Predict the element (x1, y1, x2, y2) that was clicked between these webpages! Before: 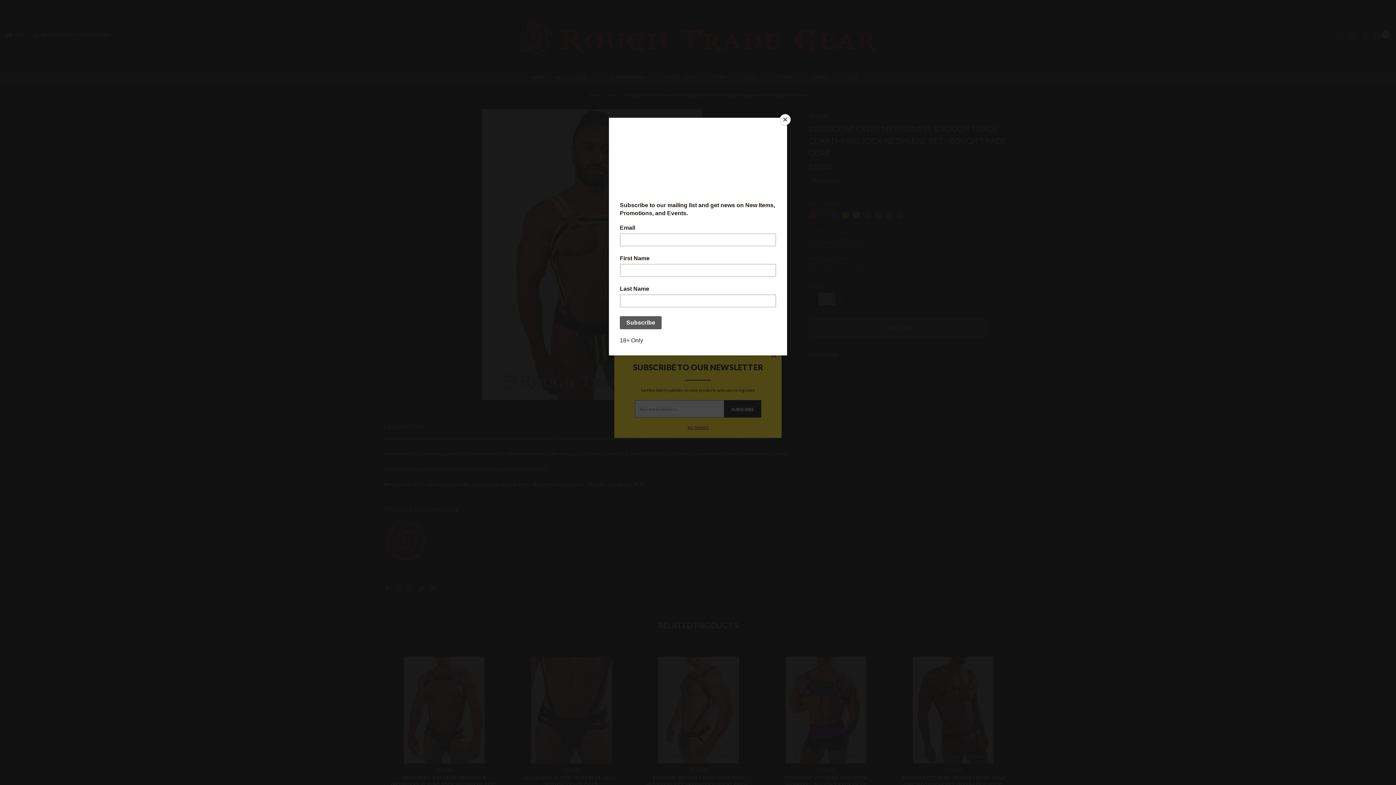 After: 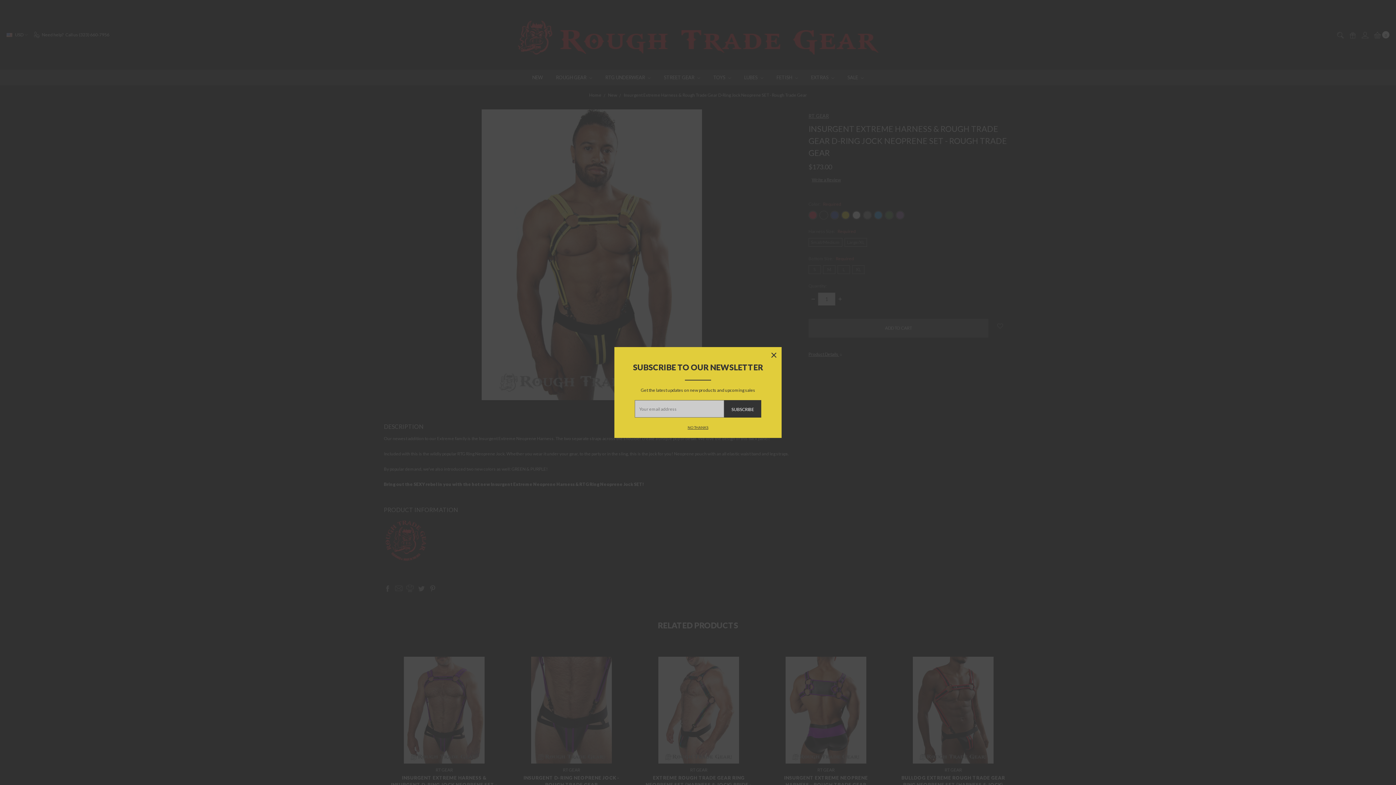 Action: bbox: (780, 114, 790, 125) label: Close